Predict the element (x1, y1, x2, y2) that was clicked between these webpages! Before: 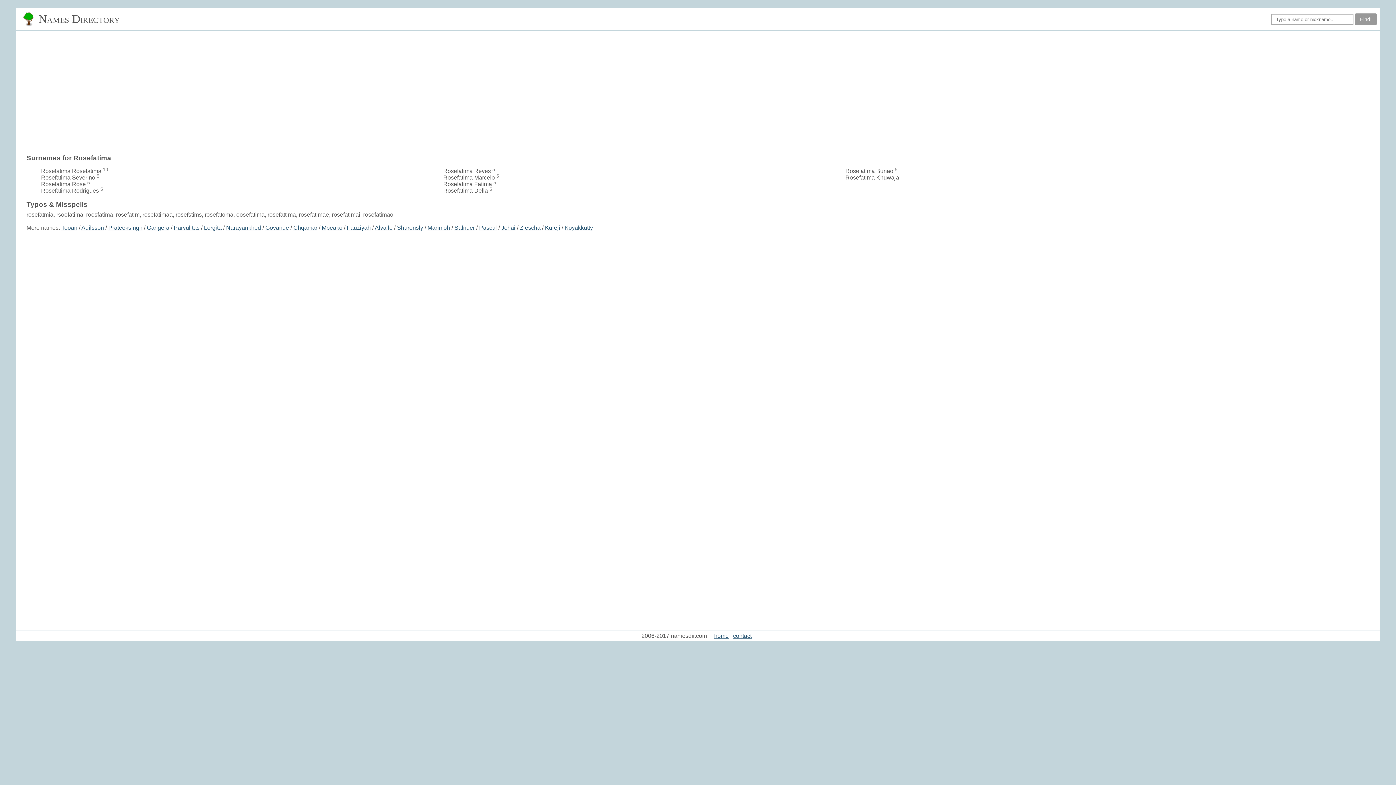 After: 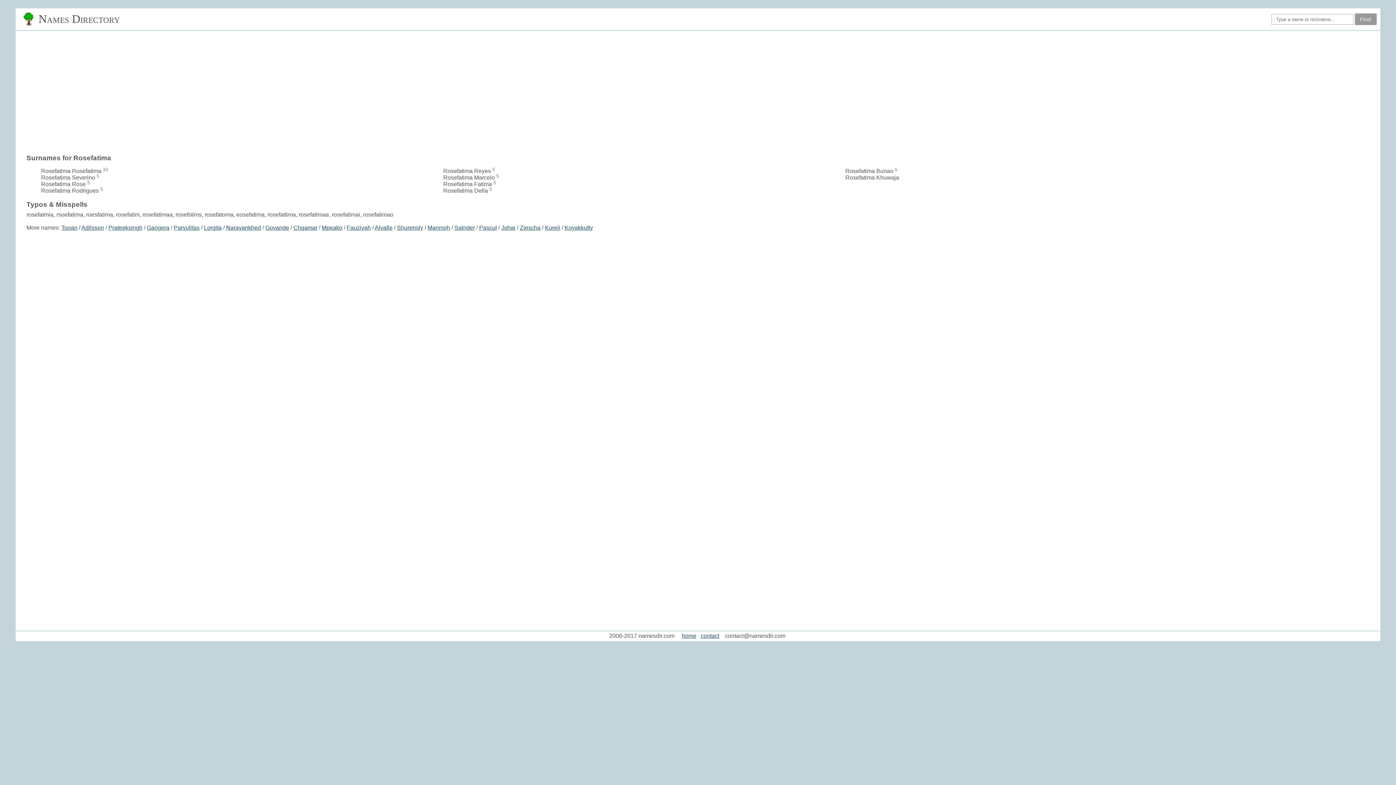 Action: label: contact bbox: (733, 633, 751, 639)